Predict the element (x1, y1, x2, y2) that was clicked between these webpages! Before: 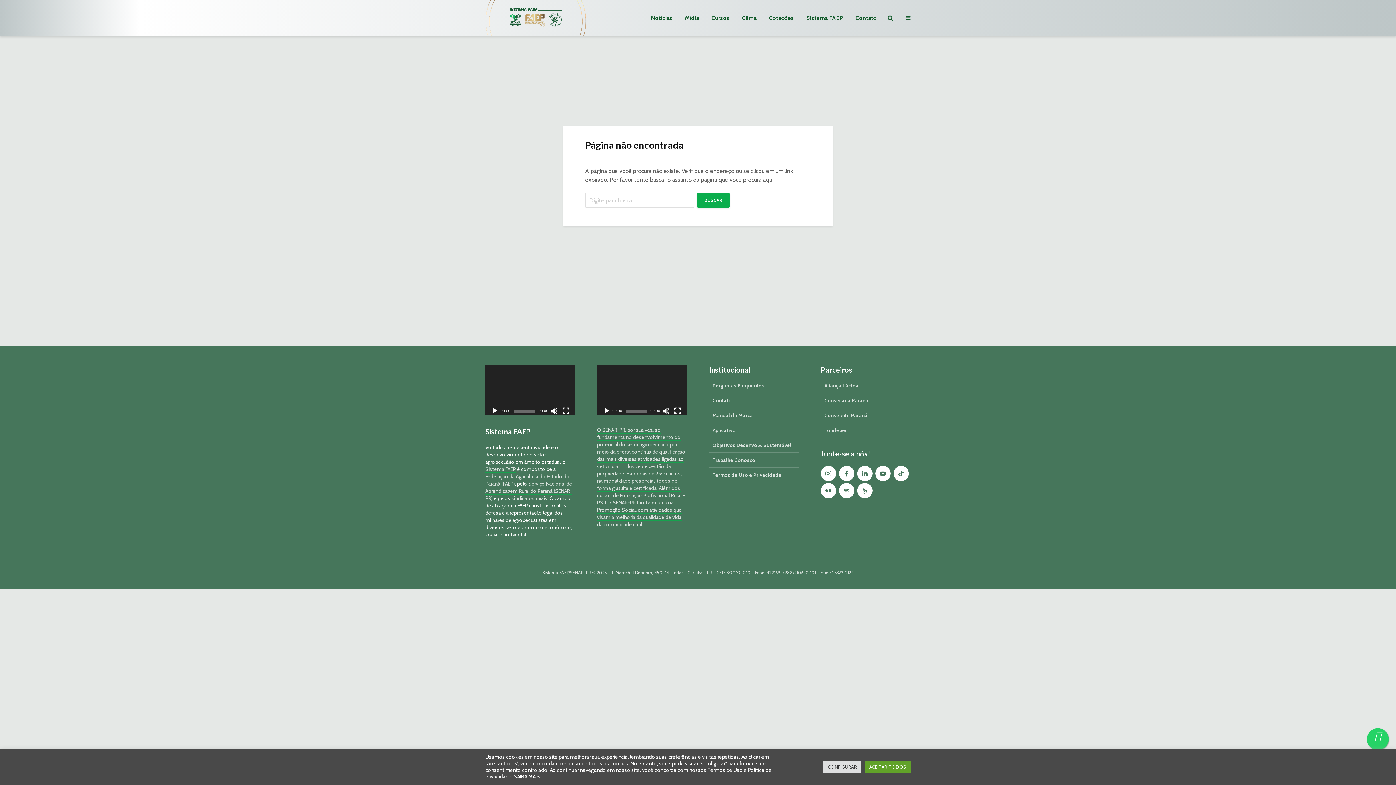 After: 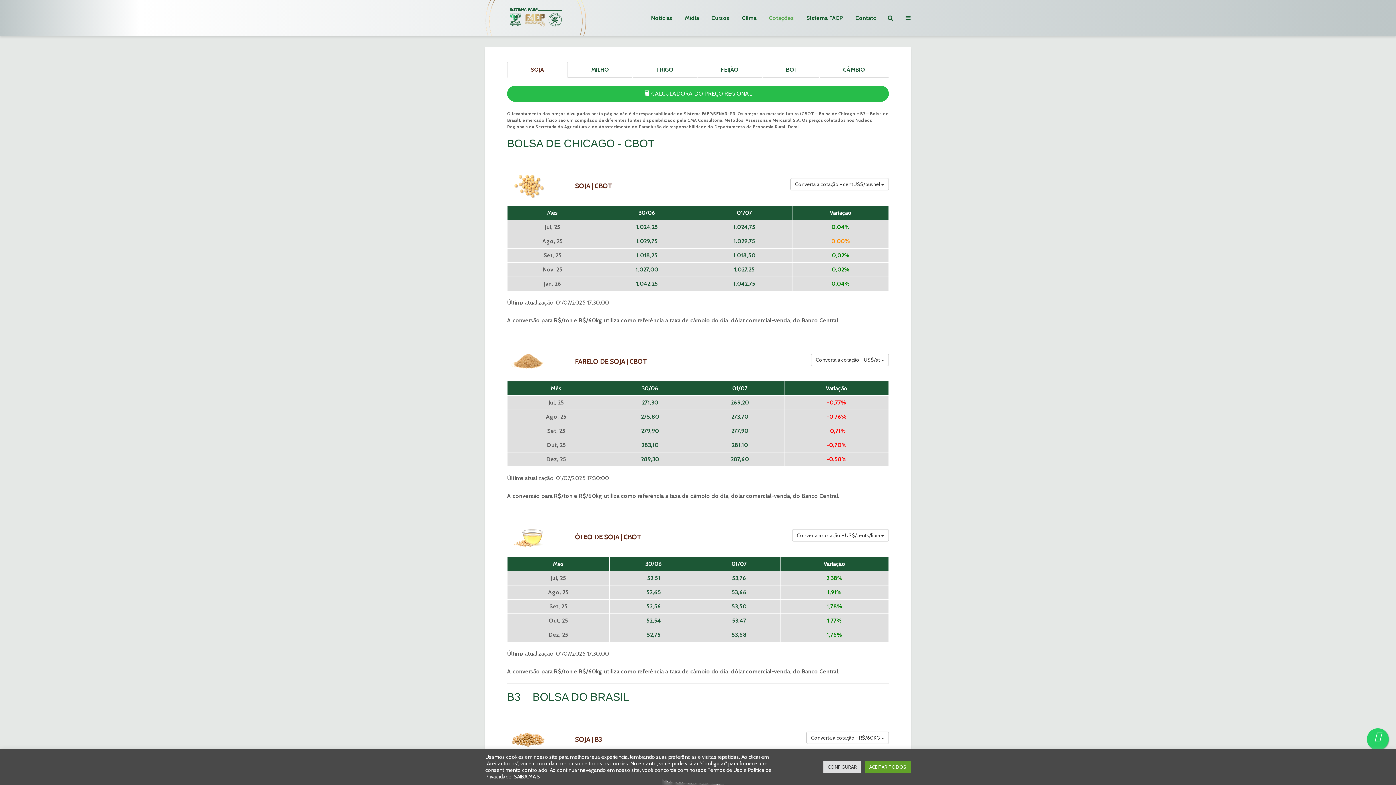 Action: bbox: (763, 10, 799, 25) label: Cotações